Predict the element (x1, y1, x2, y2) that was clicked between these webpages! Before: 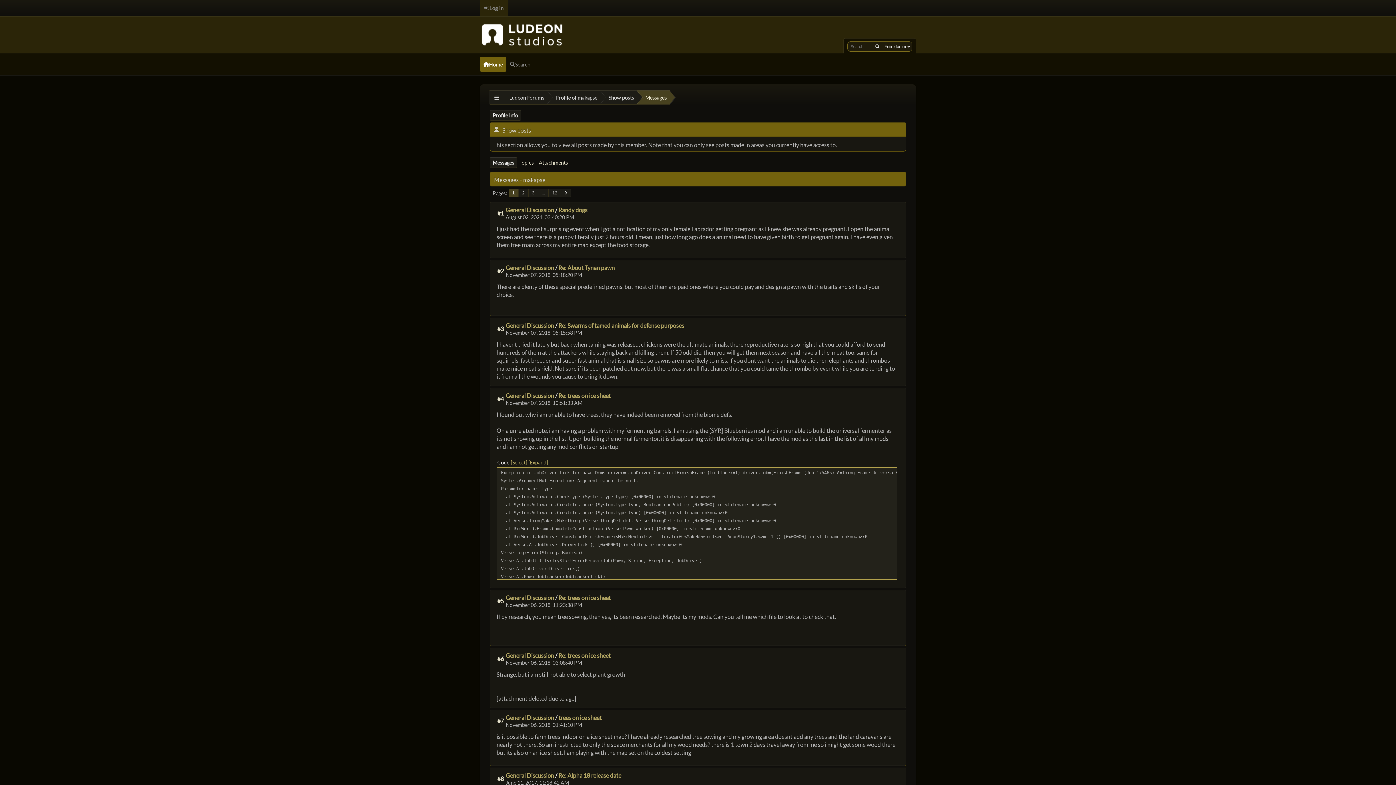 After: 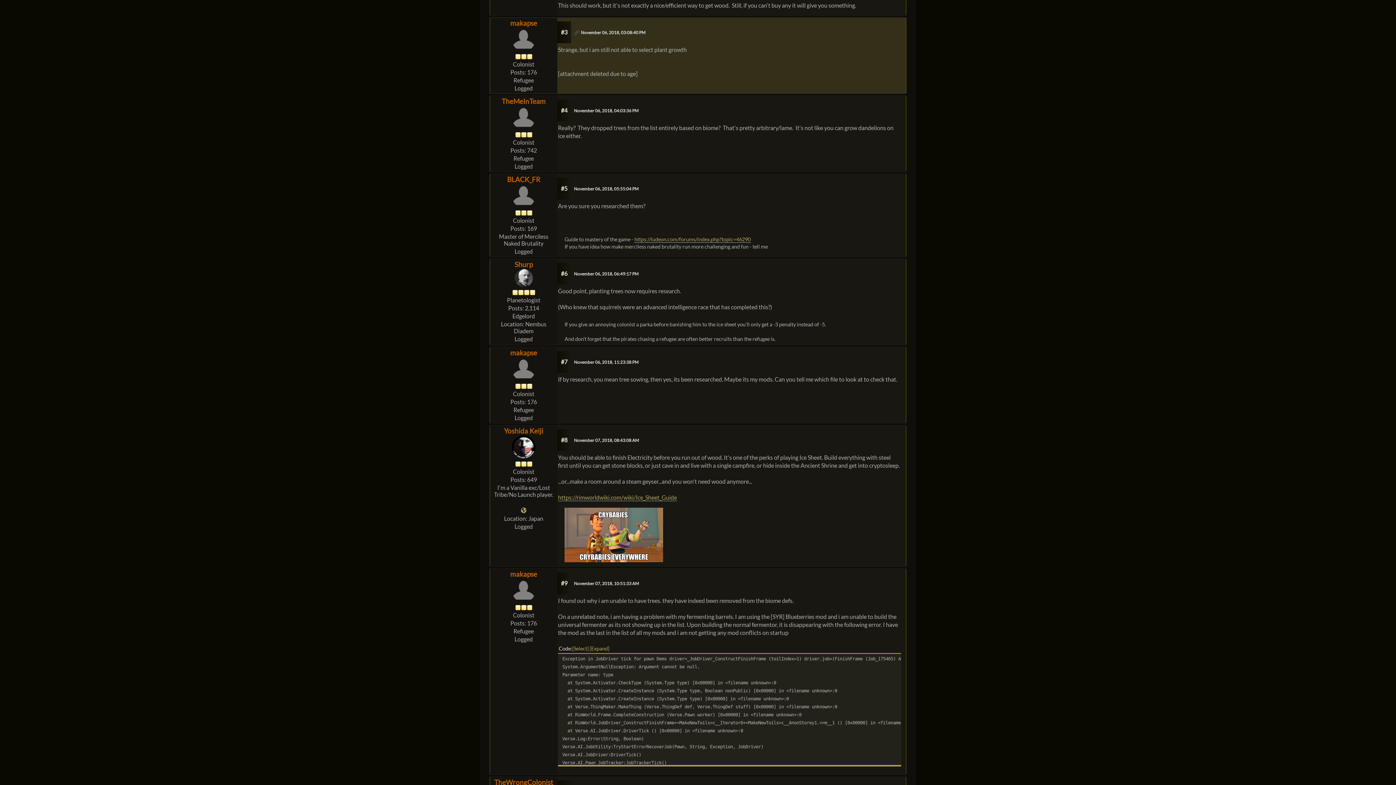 Action: bbox: (558, 652, 610, 659) label: Re: trees on ice sheet